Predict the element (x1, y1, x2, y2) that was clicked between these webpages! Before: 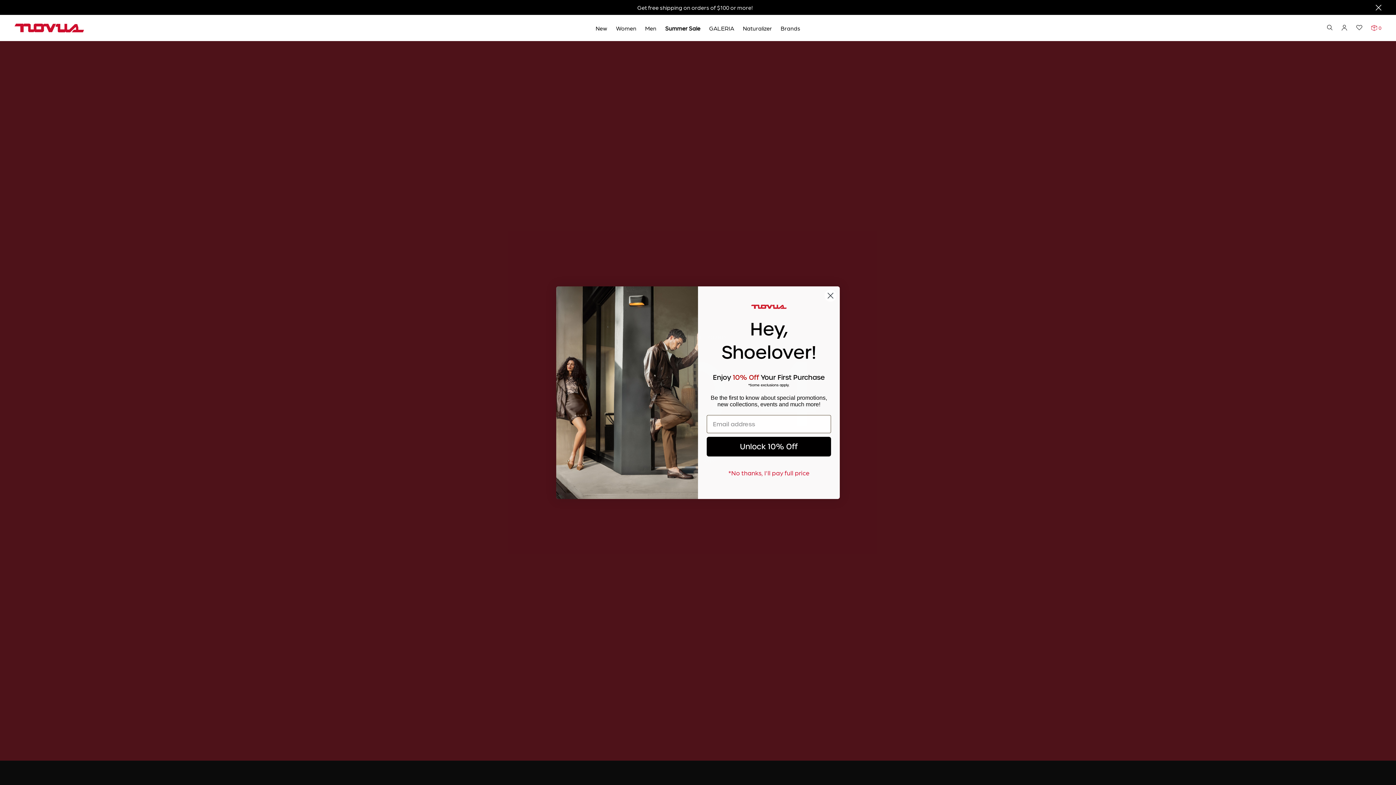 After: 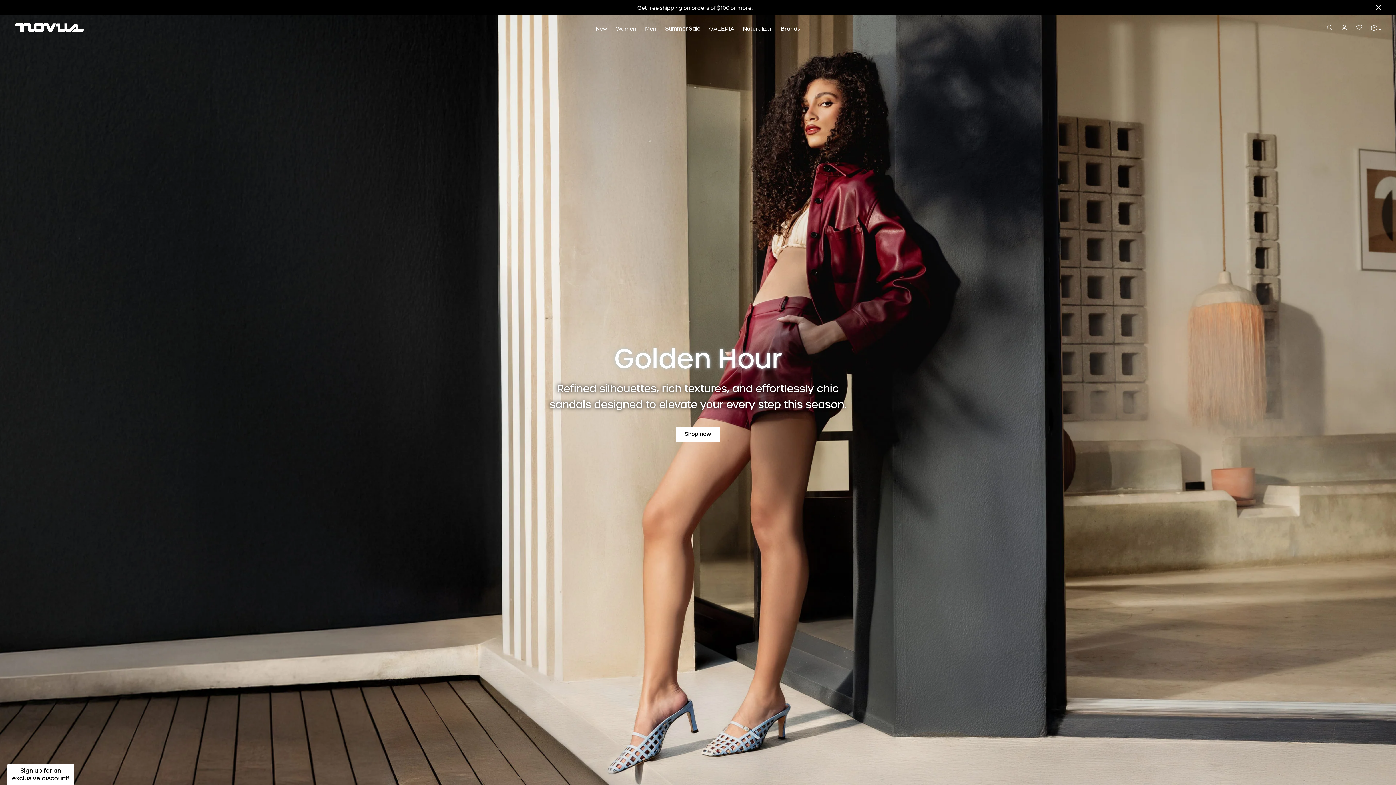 Action: bbox: (14, 23, 356, 32)